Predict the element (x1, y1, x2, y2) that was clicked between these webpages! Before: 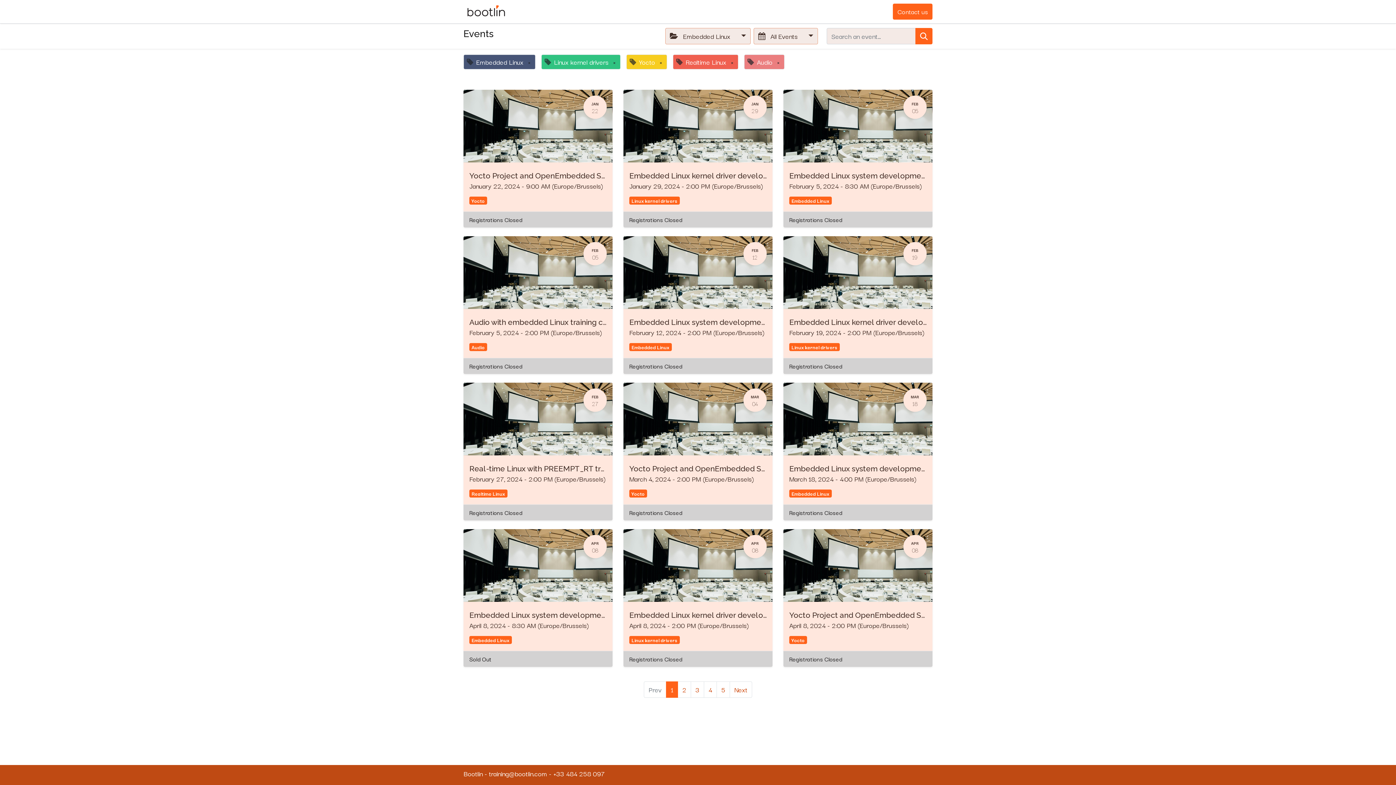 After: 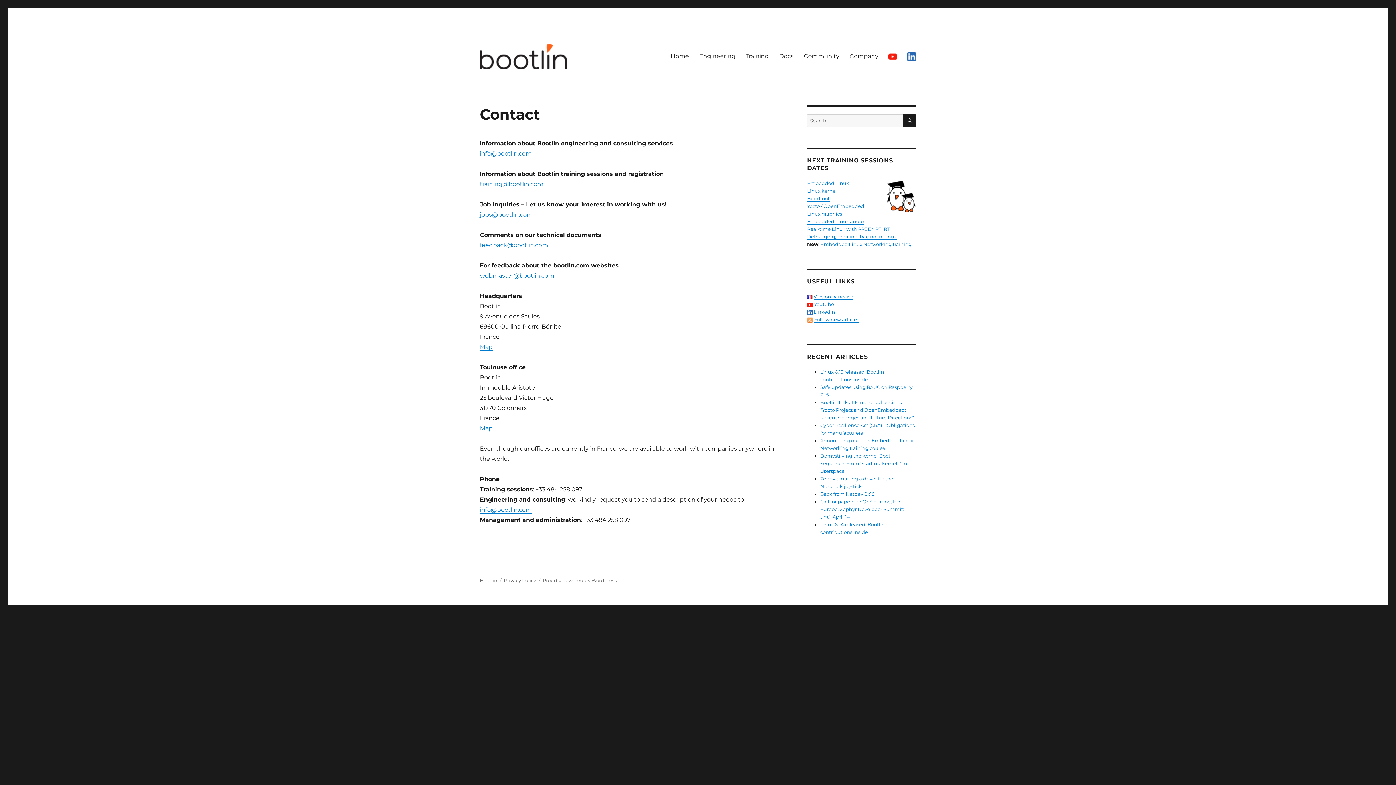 Action: label: Contact us bbox: (893, 3, 932, 19)